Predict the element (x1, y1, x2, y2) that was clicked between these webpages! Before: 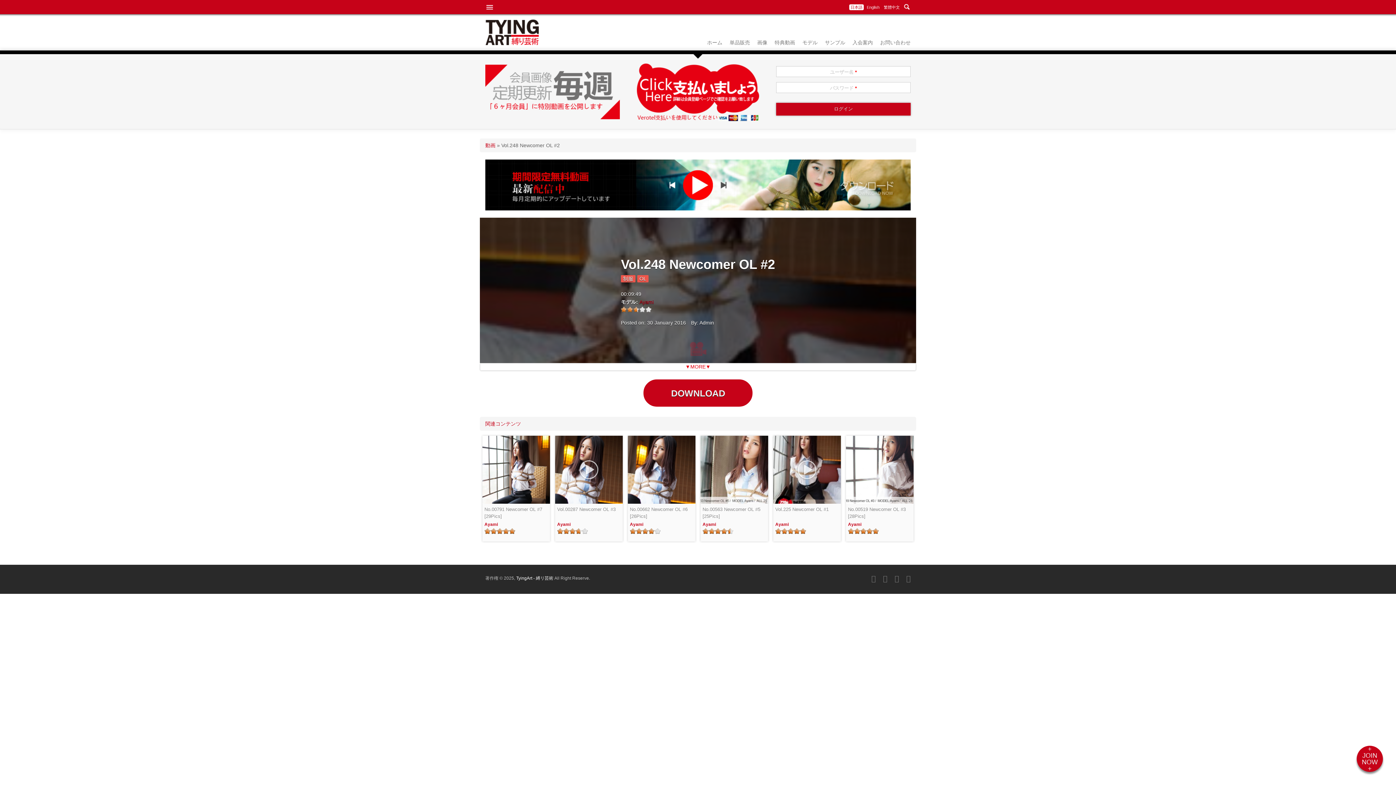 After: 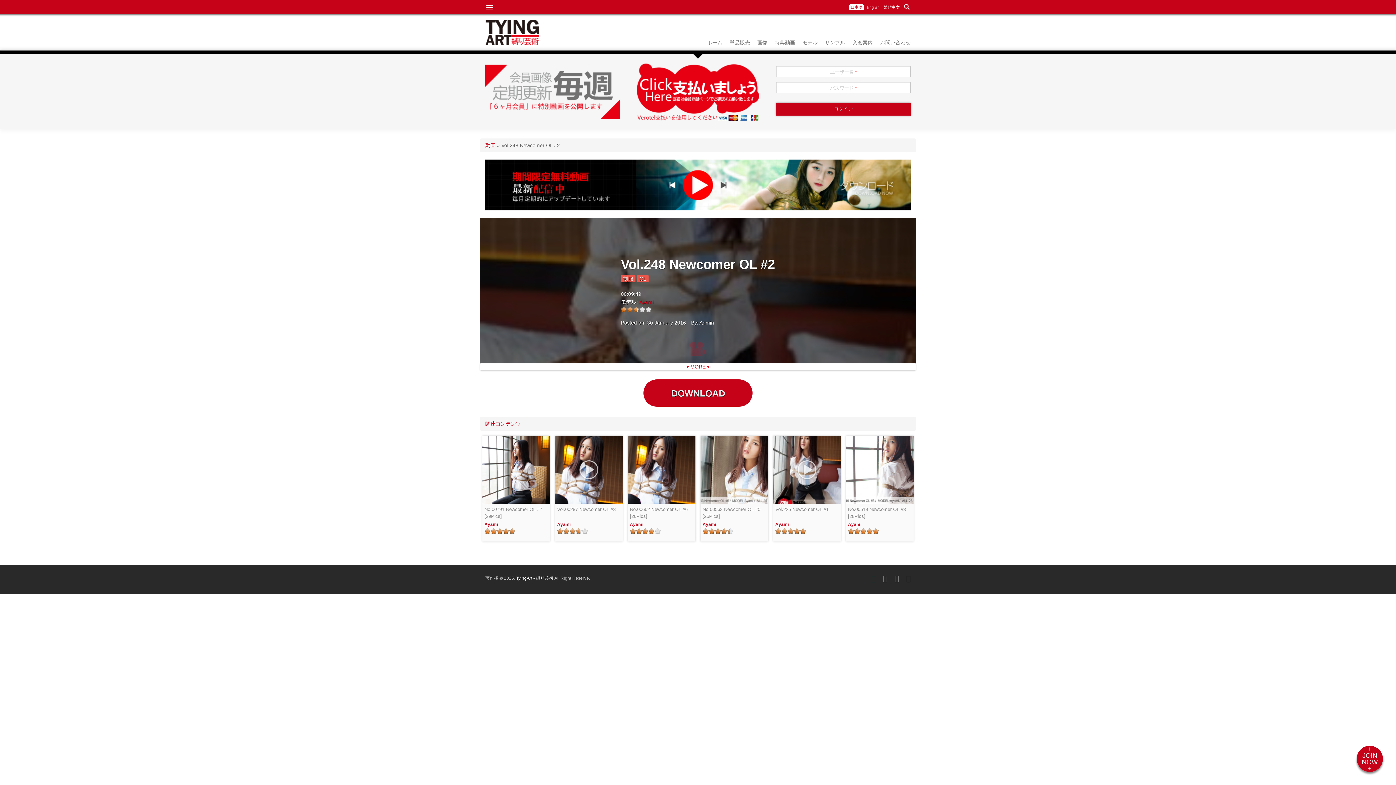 Action: bbox: (871, 575, 876, 583)